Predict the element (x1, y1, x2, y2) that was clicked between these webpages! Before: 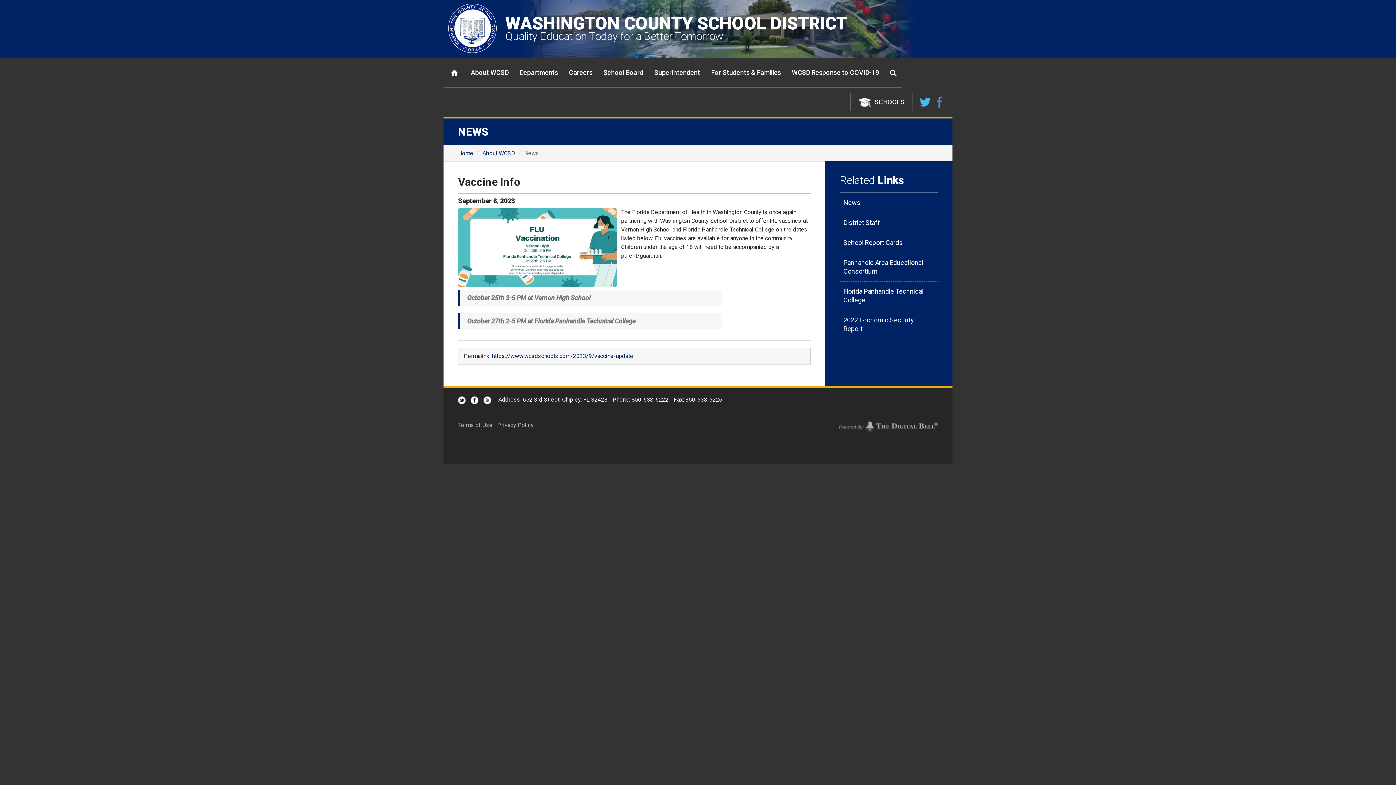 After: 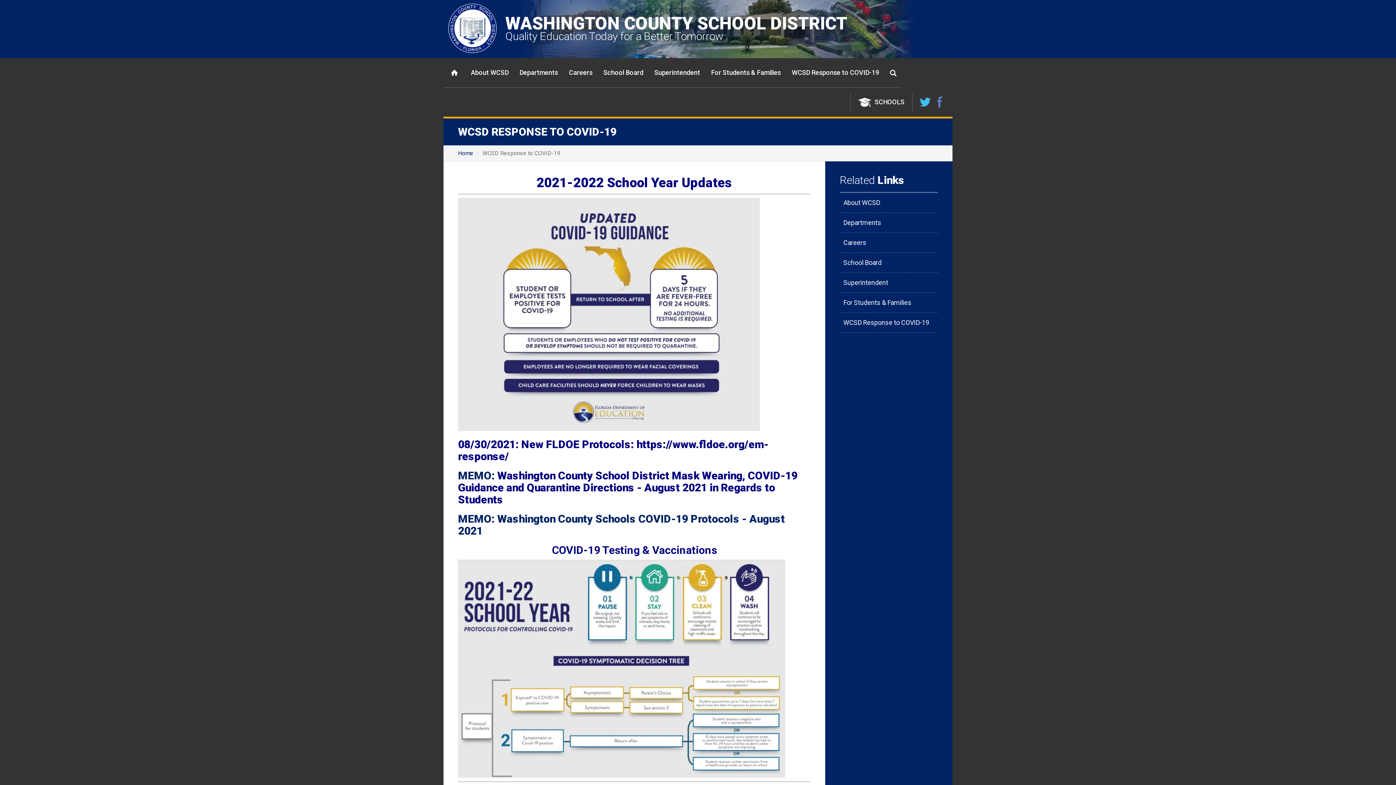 Action: label: WCSD Response to COVID-19 bbox: (786, 58, 884, 87)